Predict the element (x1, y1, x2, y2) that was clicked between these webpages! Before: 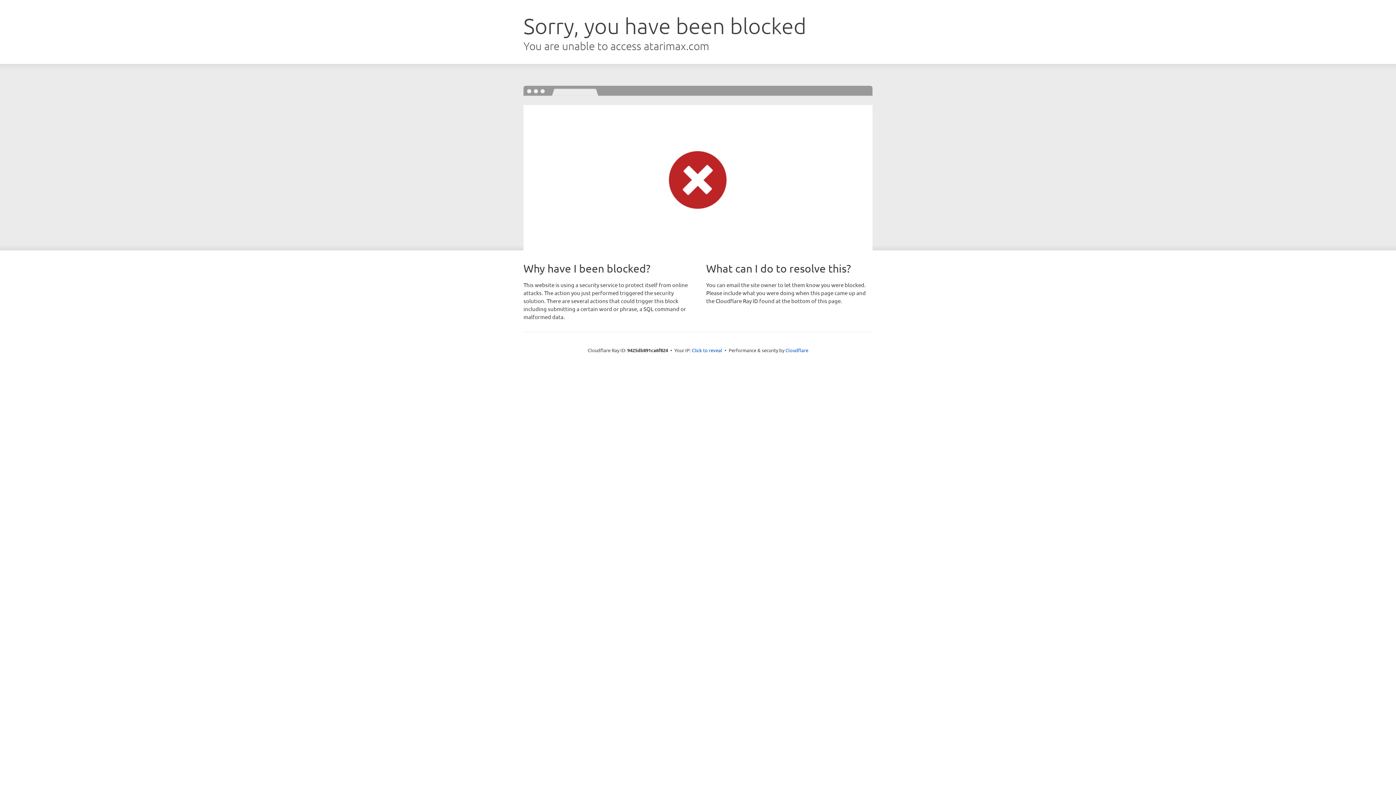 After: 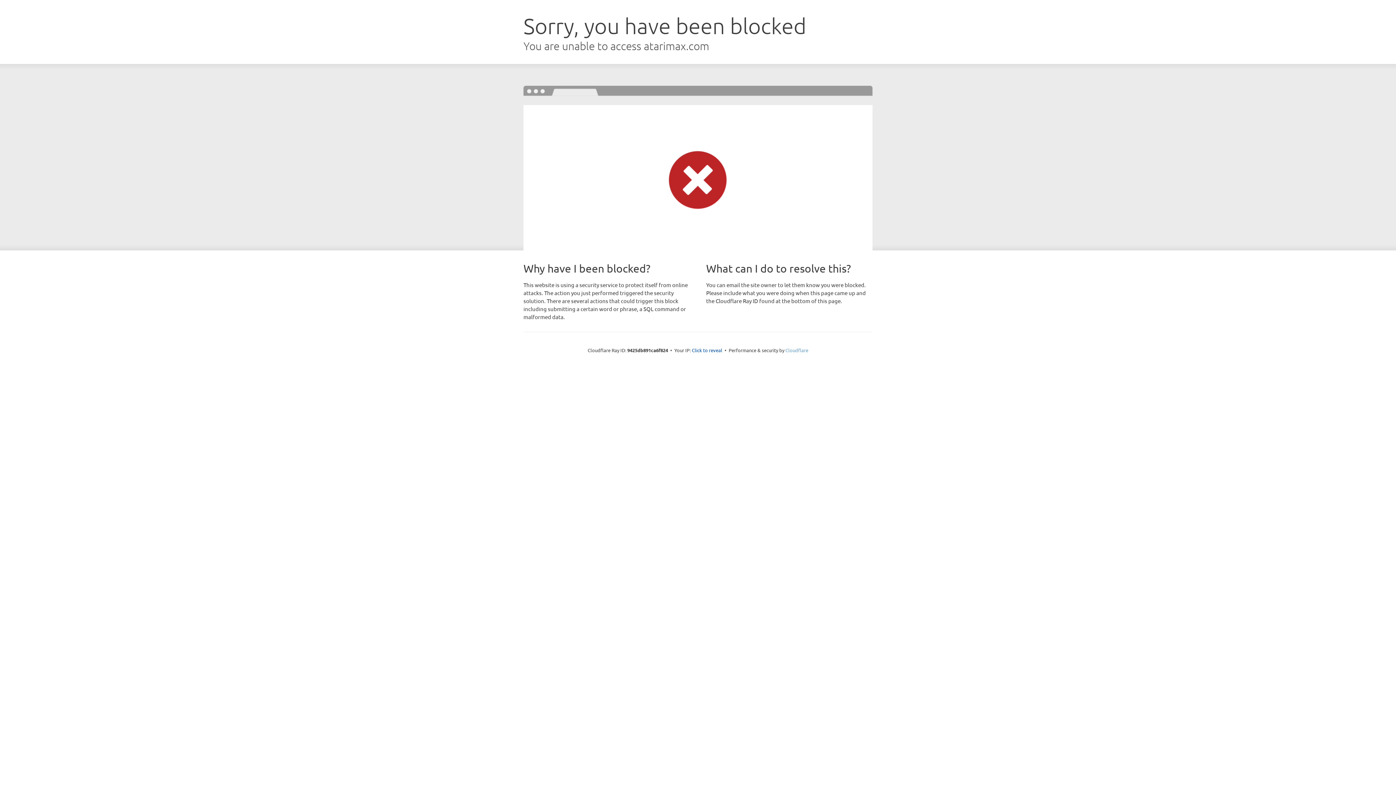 Action: label: Cloudflare bbox: (785, 347, 808, 353)